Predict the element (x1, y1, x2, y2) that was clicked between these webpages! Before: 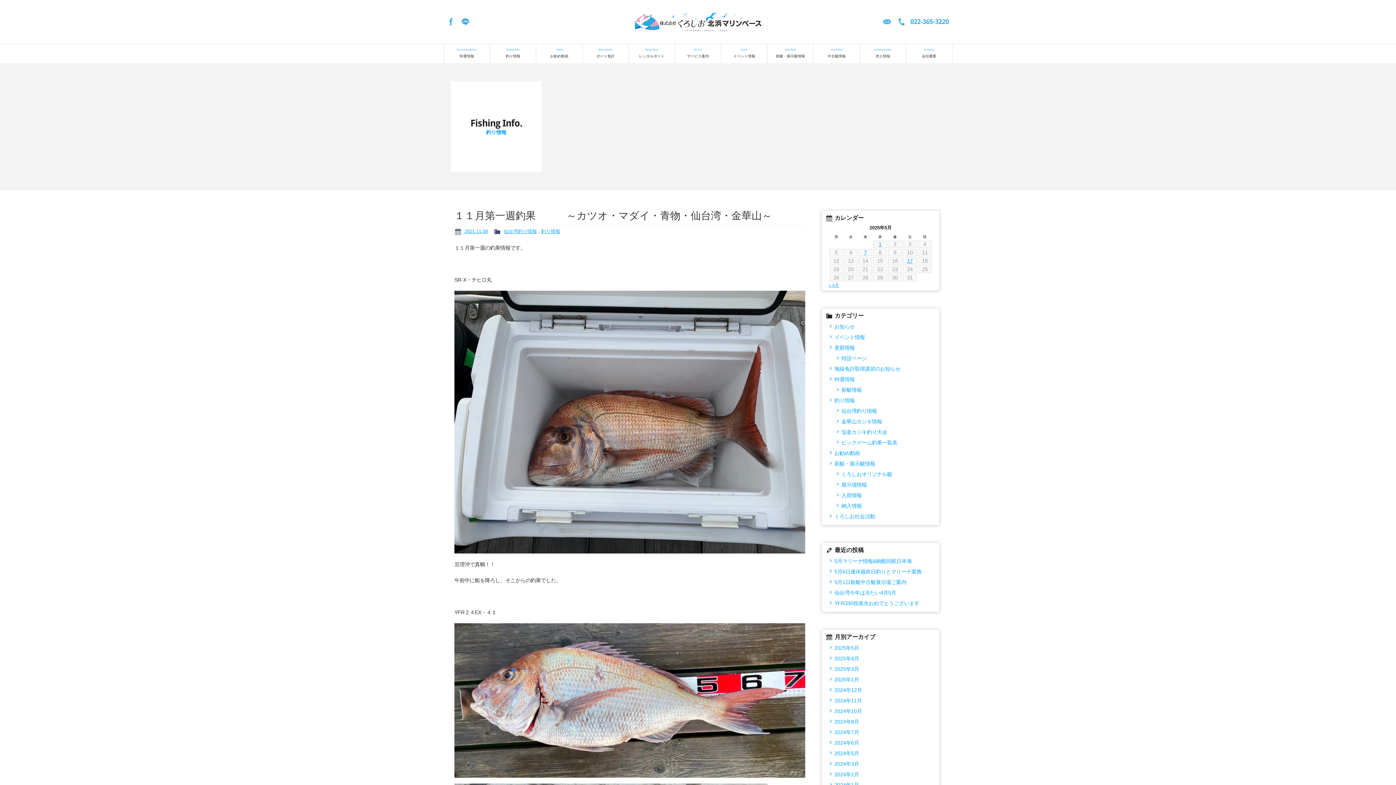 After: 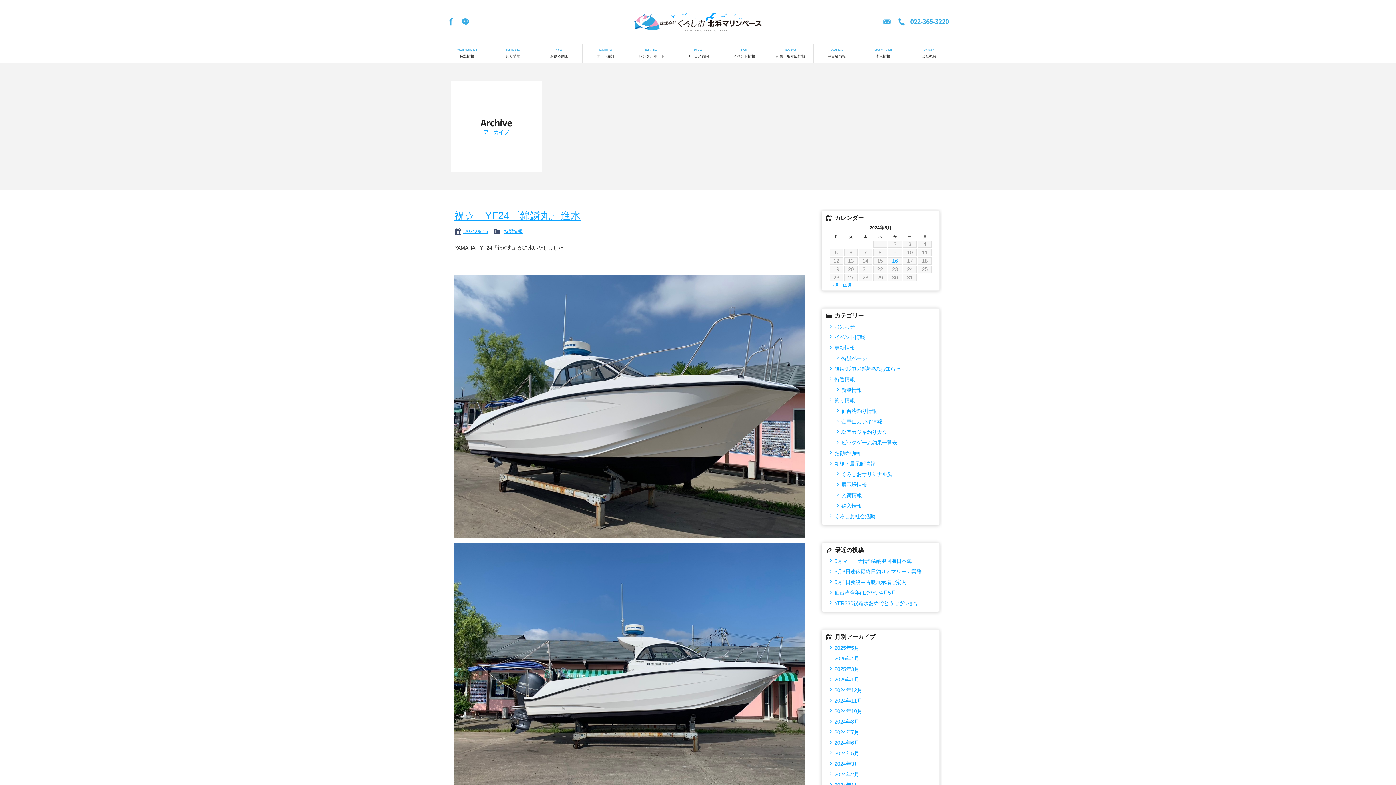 Action: label: 2024年8月 bbox: (828, 718, 933, 725)